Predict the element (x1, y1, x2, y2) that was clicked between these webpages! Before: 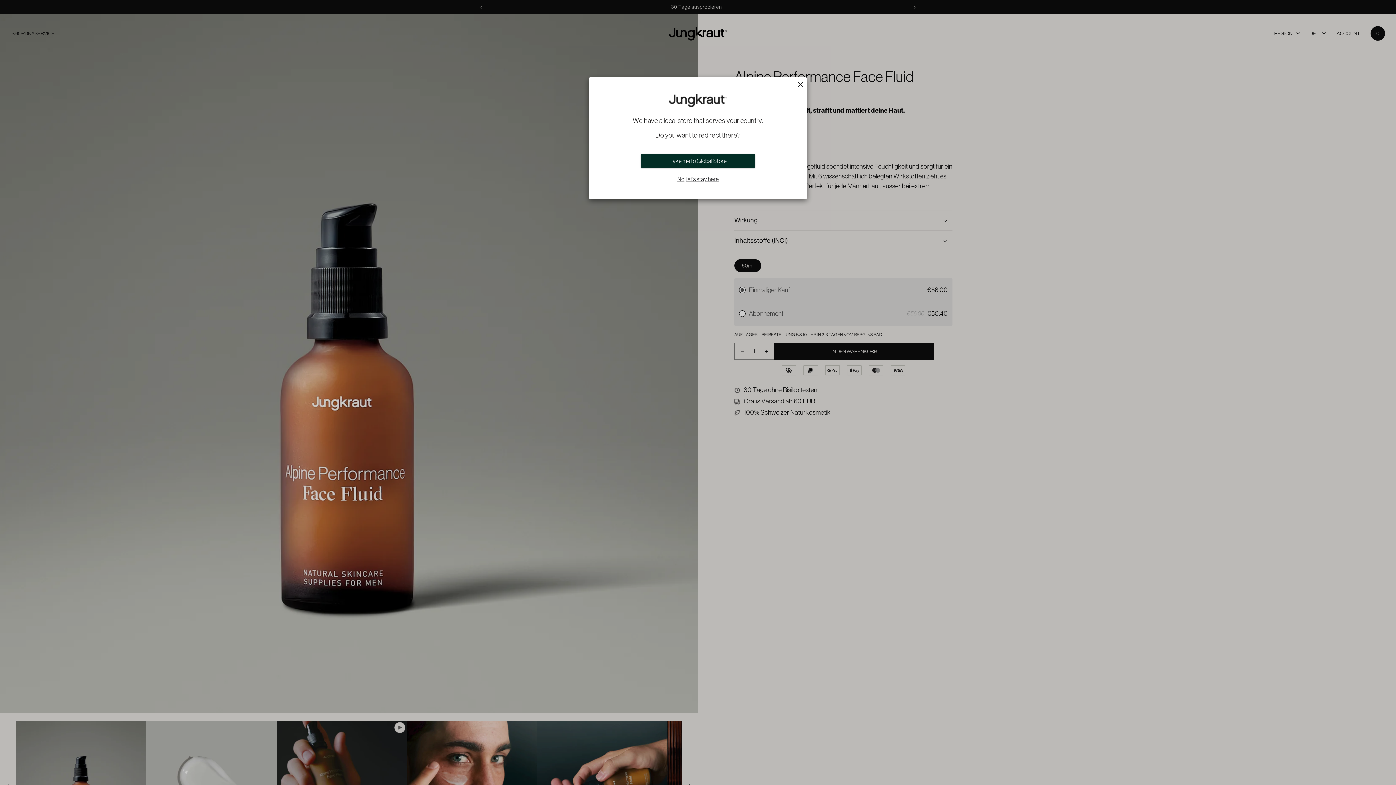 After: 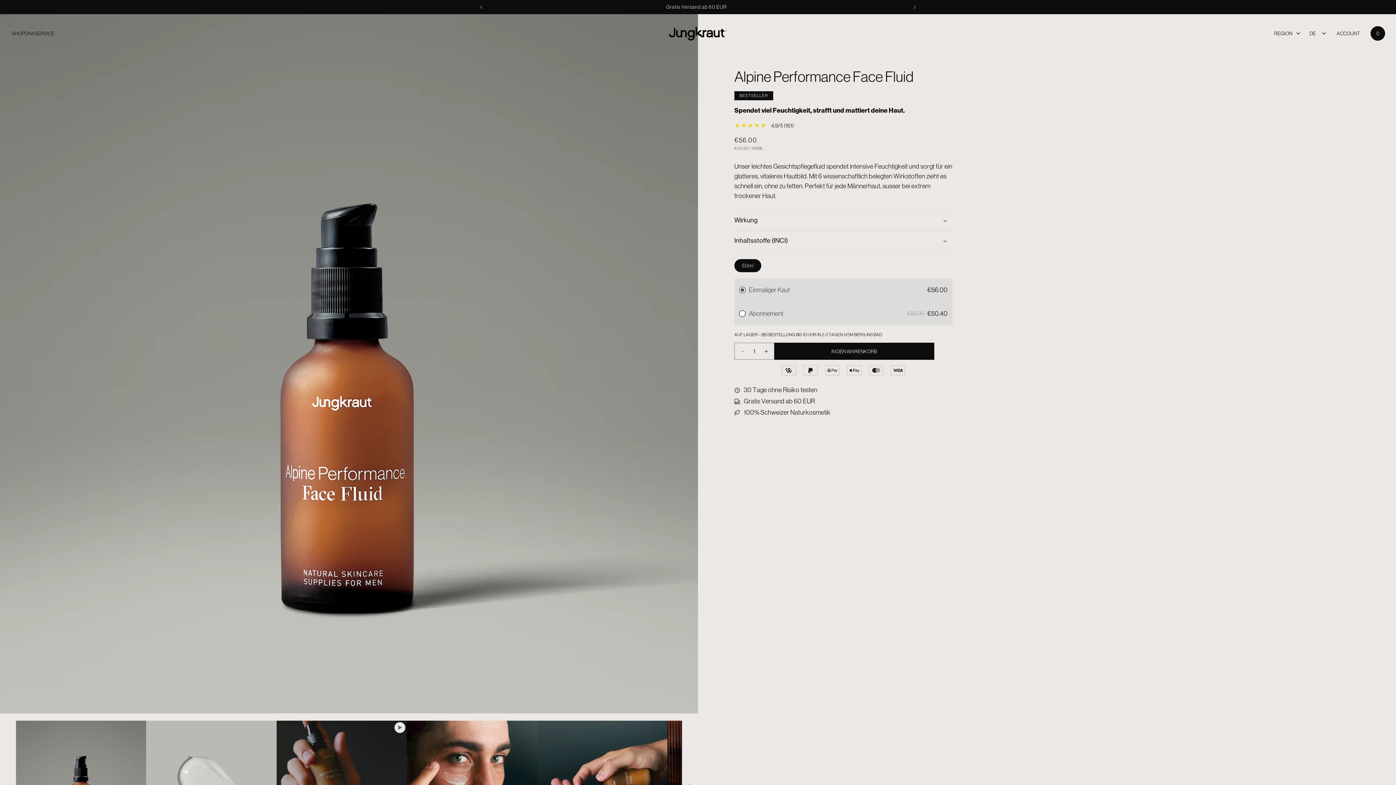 Action: label: No, let's stay here bbox: (641, 172, 755, 185)